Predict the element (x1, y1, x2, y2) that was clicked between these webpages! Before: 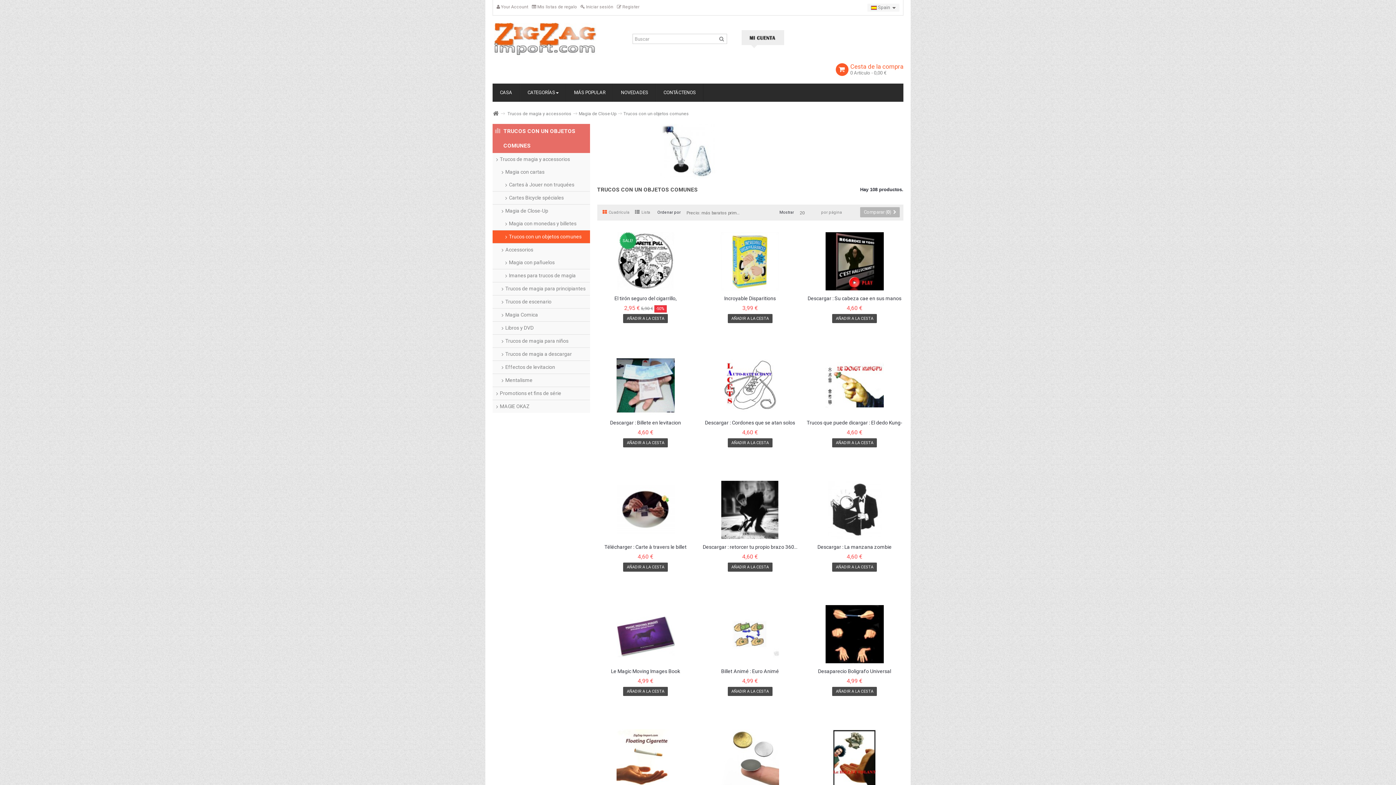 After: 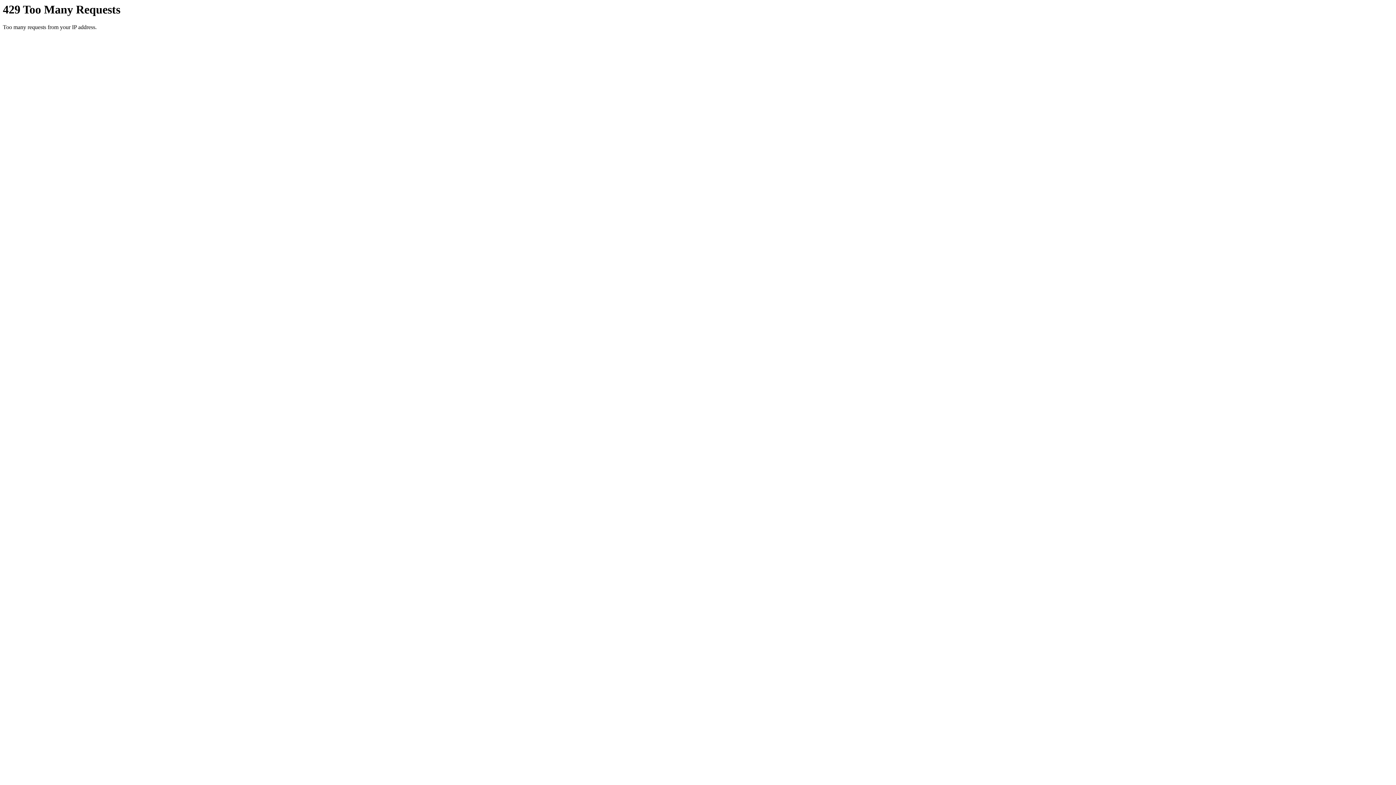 Action: bbox: (806, 605, 902, 663)